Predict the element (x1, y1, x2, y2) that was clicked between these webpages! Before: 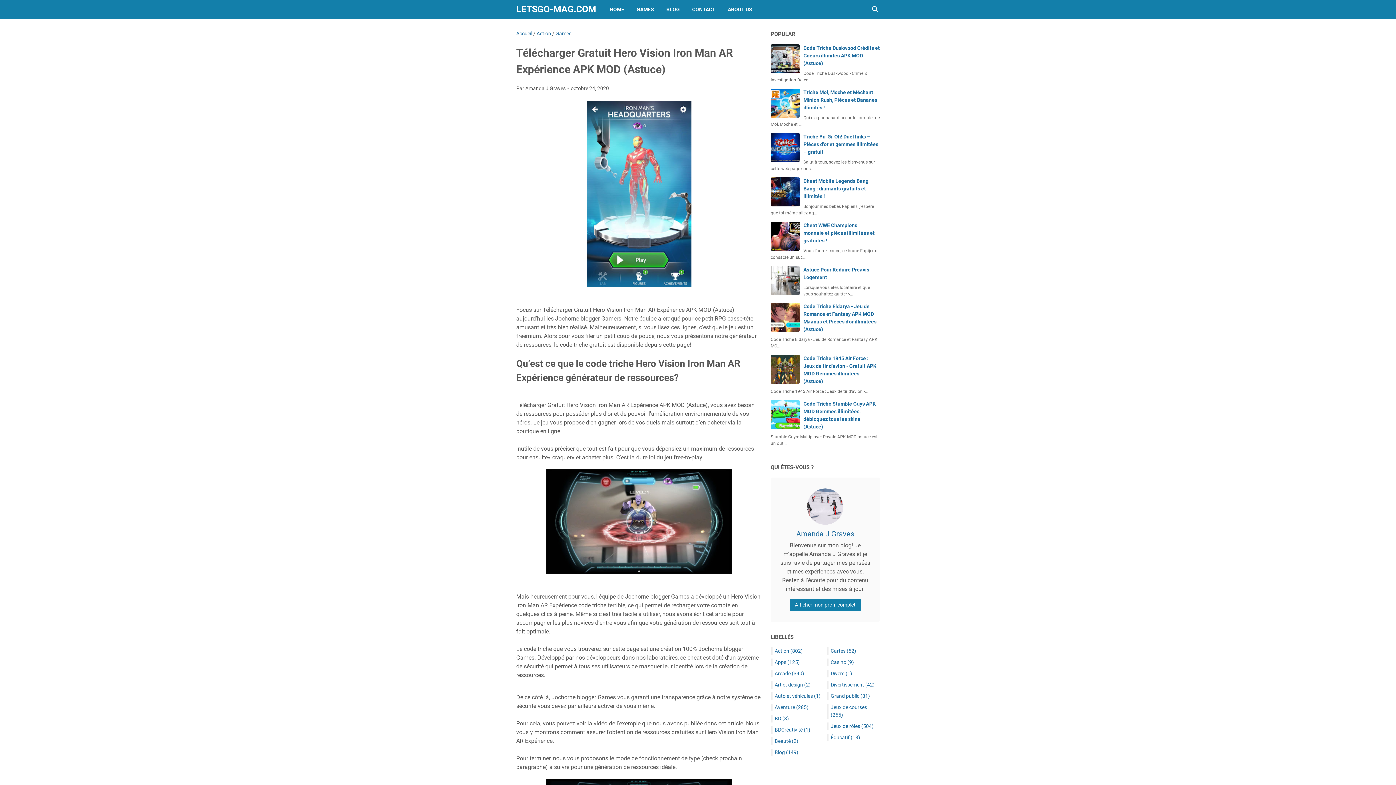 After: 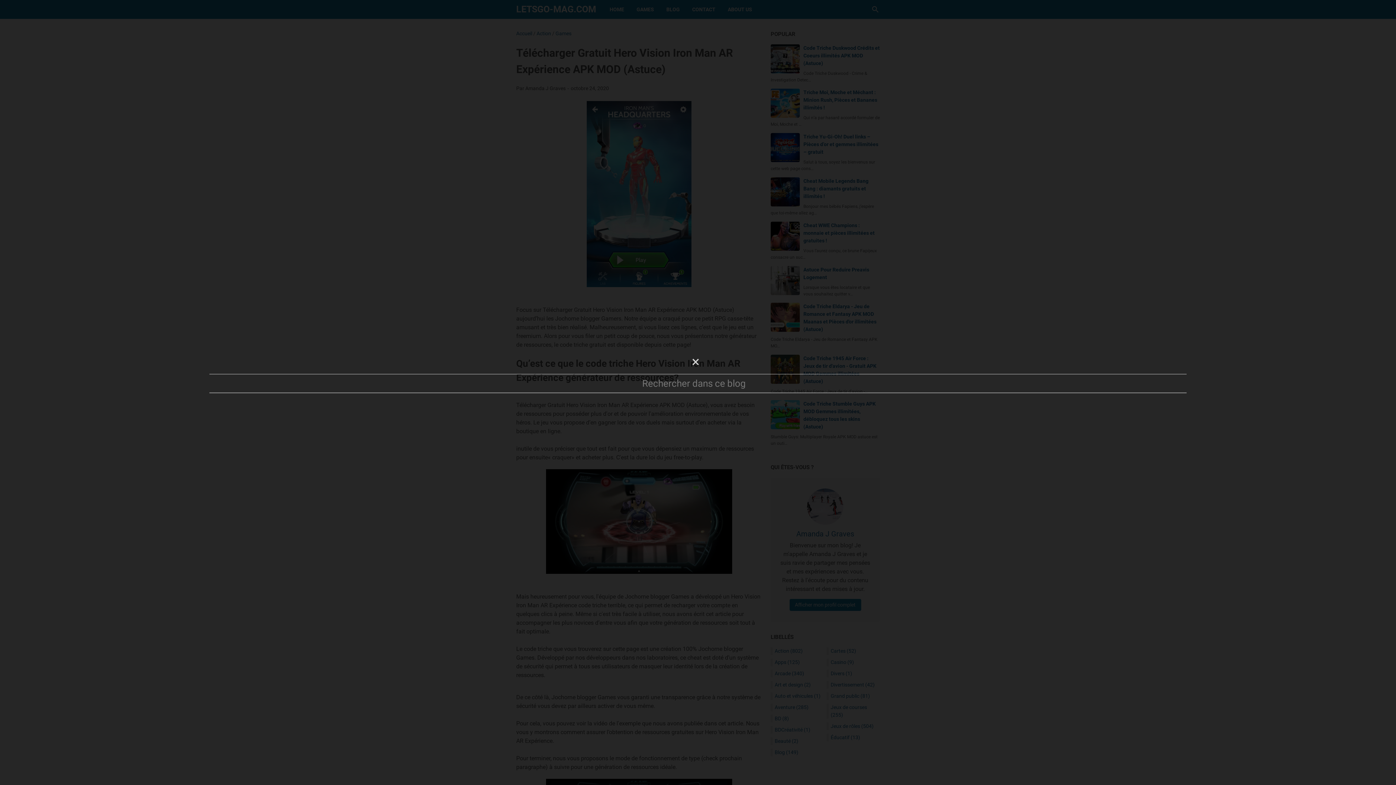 Action: bbox: (871, 5, 880, 13) label: Rechercher dans ce blog